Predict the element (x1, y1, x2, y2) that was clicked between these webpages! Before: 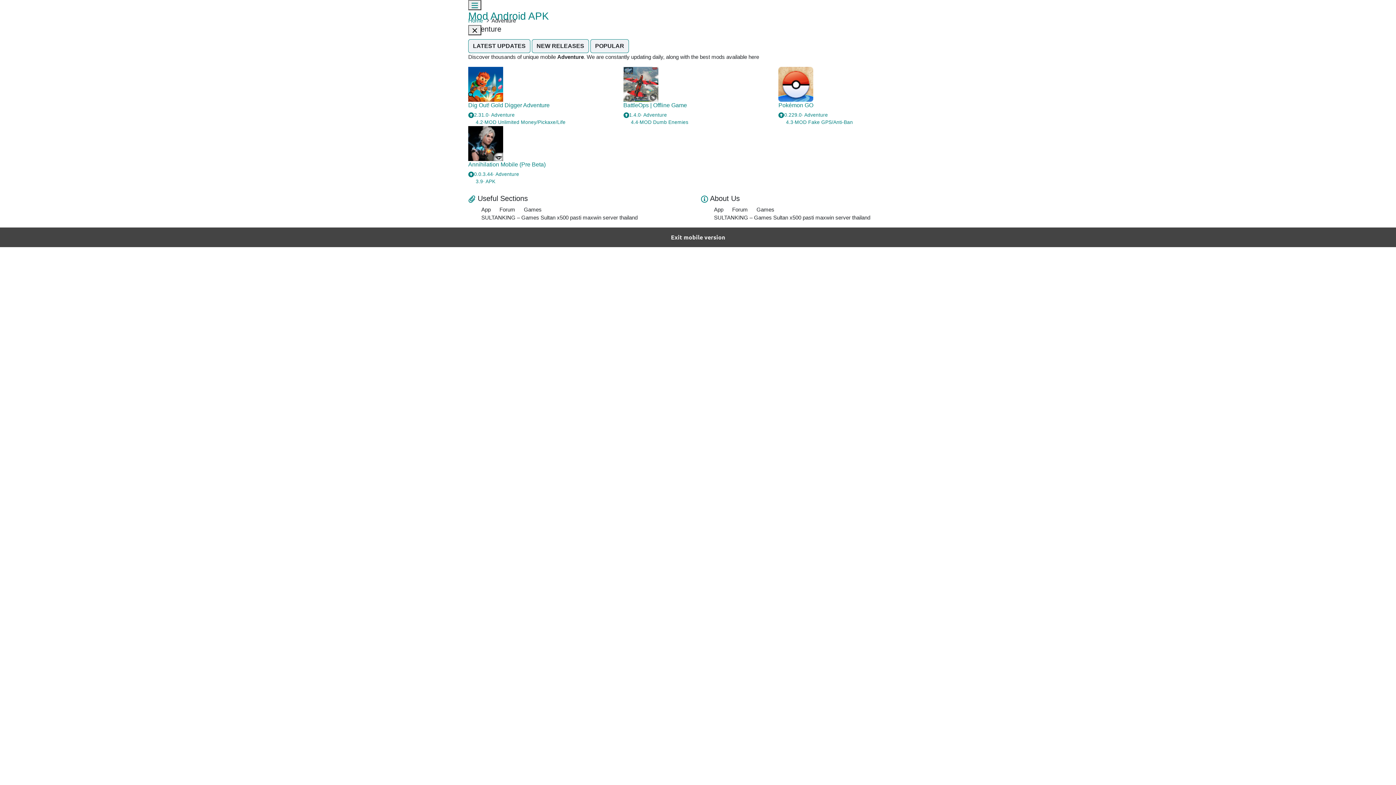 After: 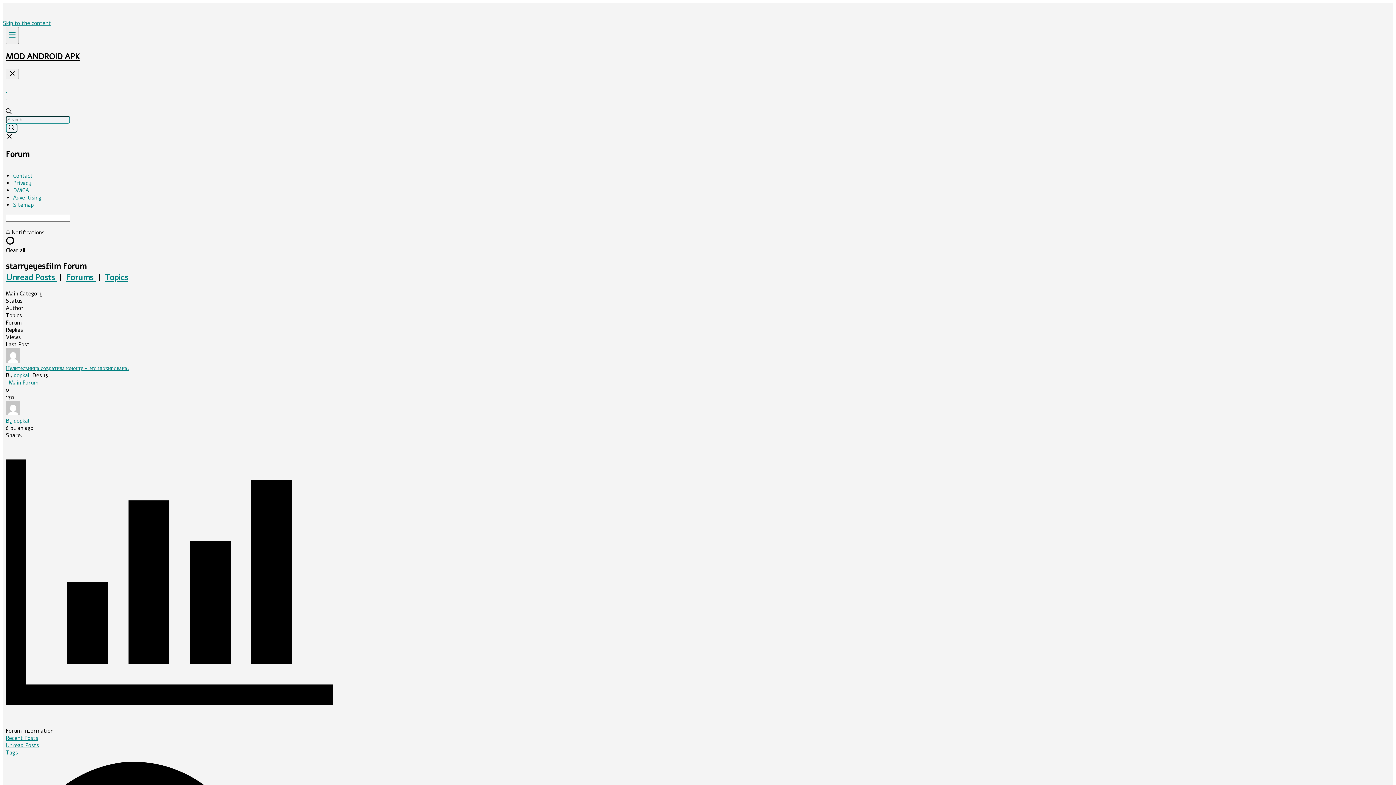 Action: label: Forum bbox: (499, 206, 515, 212)